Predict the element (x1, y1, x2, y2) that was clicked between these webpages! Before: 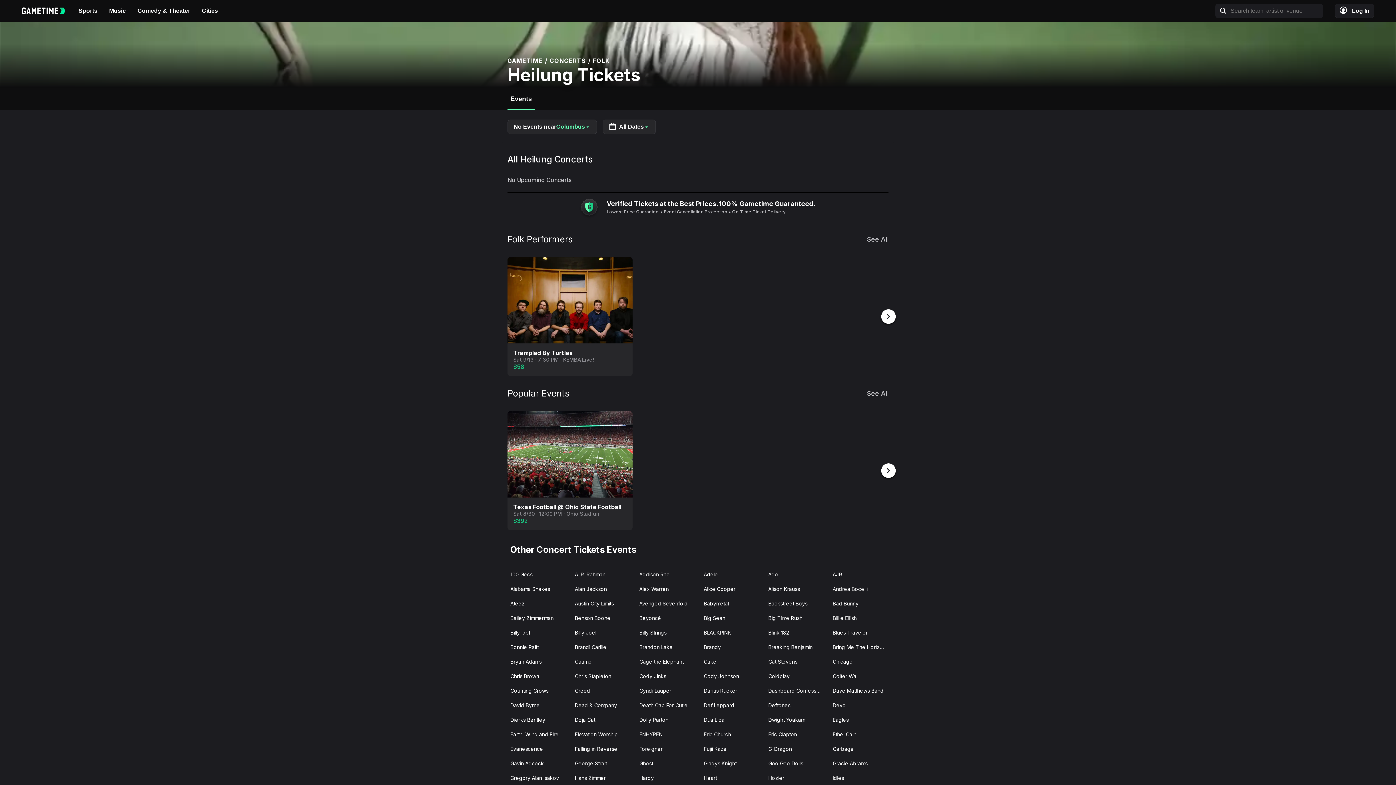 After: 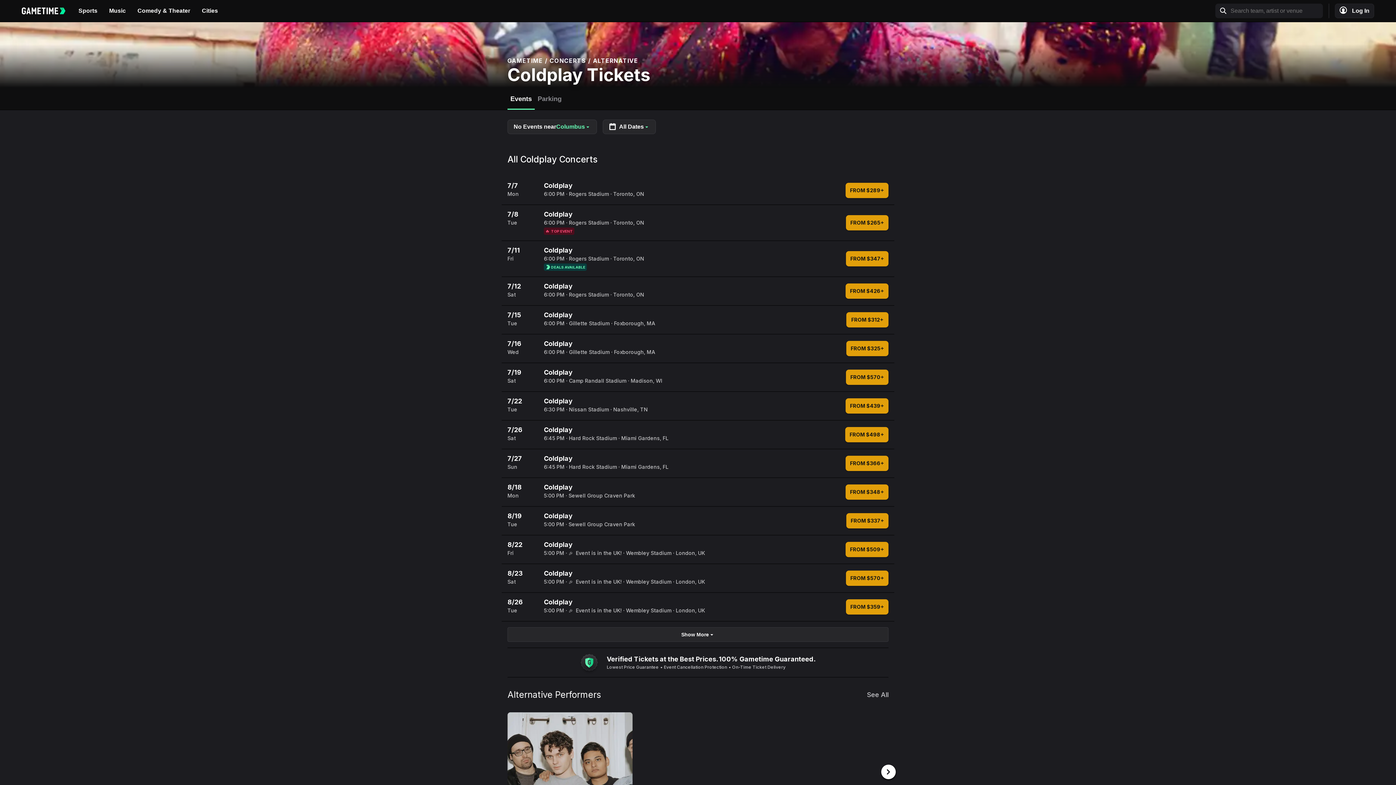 Action: bbox: (762, 668, 827, 684) label: Coldplay